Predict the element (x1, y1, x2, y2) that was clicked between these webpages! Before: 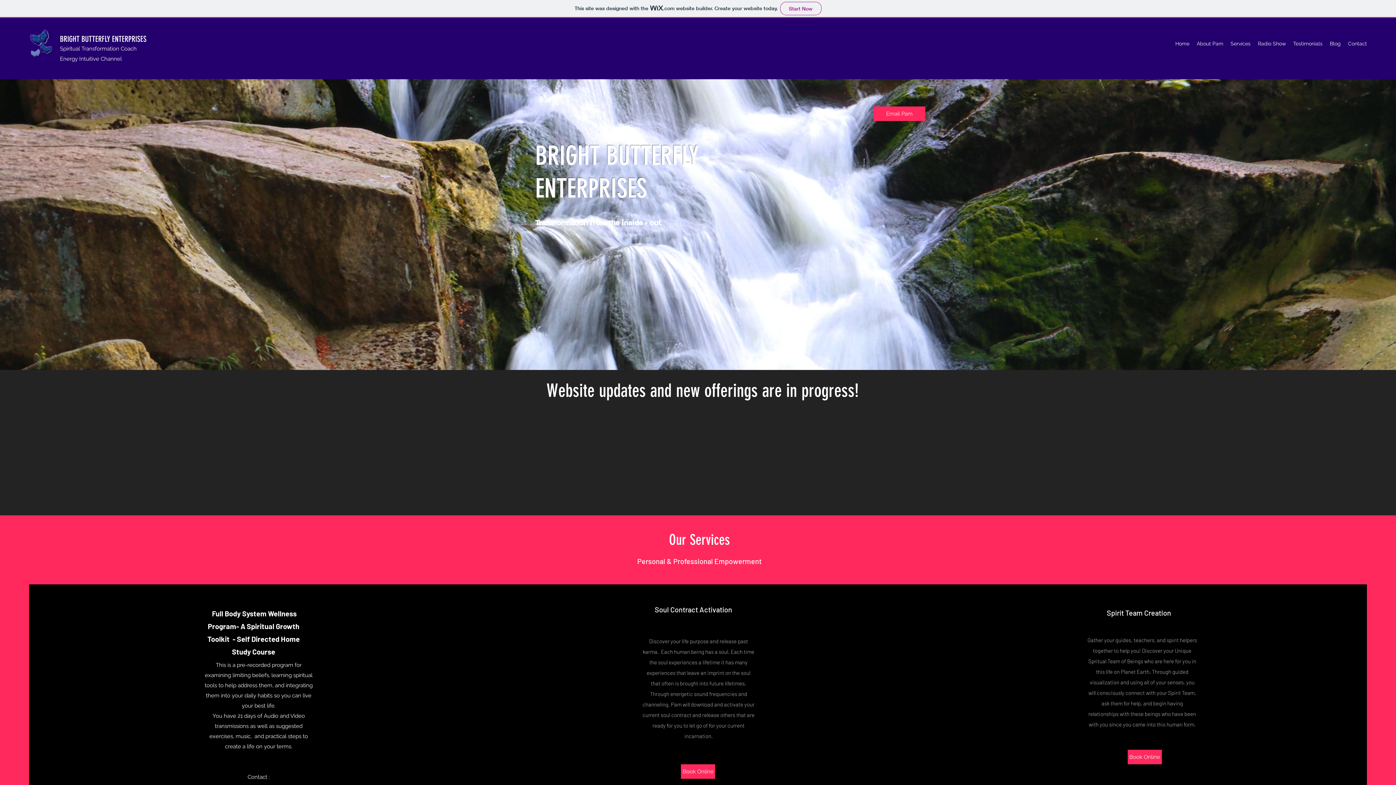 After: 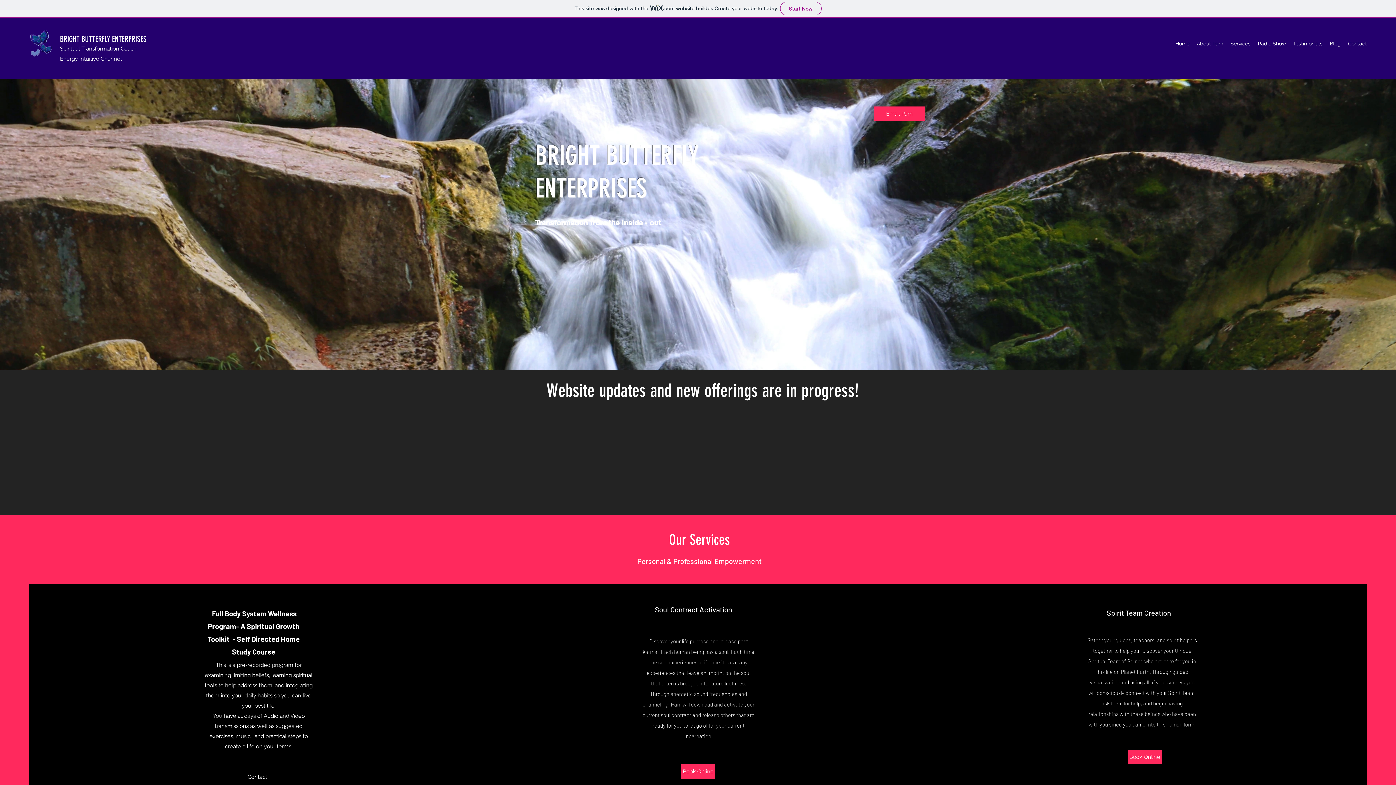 Action: label: BRIGHT BUTTERFLY ENTERPRISES  bbox: (60, 34, 148, 44)